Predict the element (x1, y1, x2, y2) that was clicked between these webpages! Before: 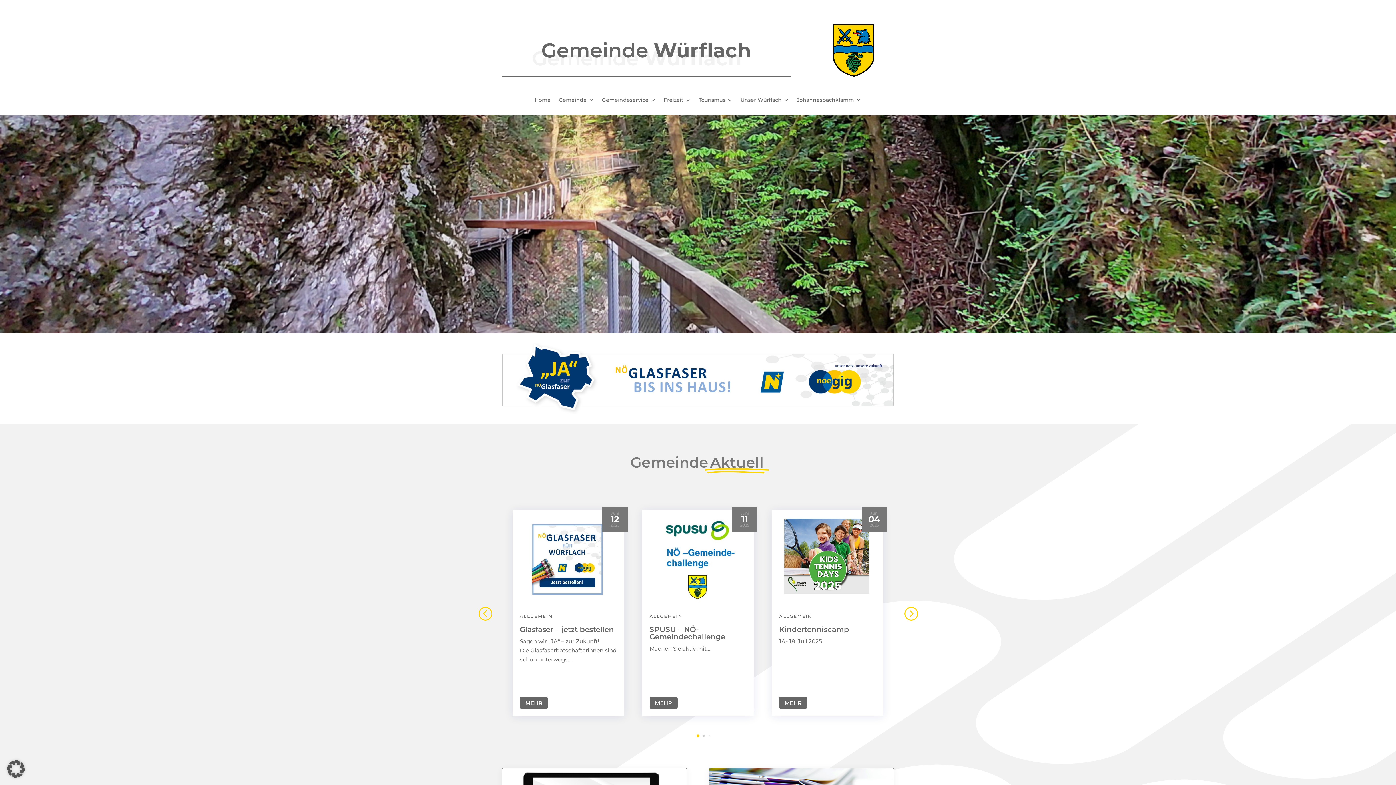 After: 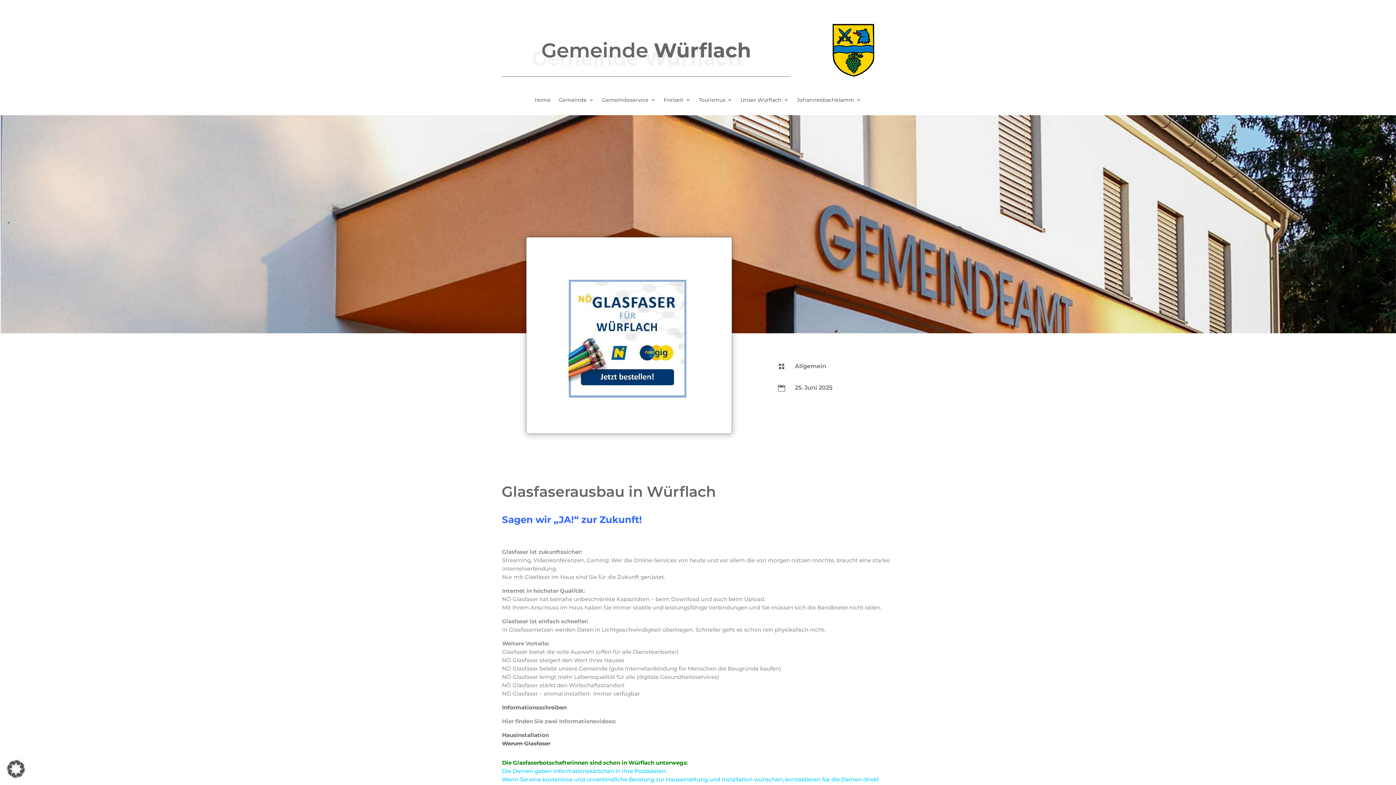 Action: bbox: (519, 625, 614, 634) label: Glasfaser  – jetzt bestellen